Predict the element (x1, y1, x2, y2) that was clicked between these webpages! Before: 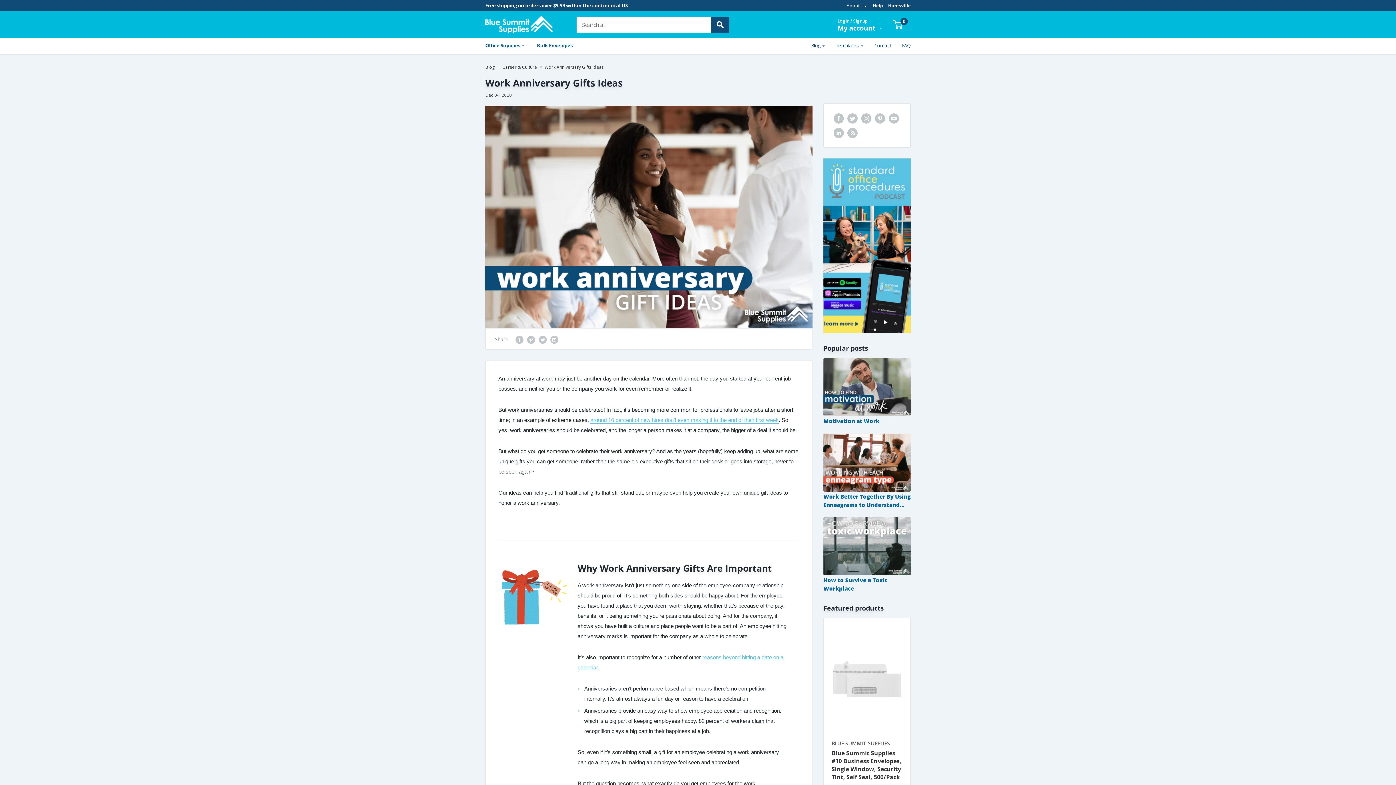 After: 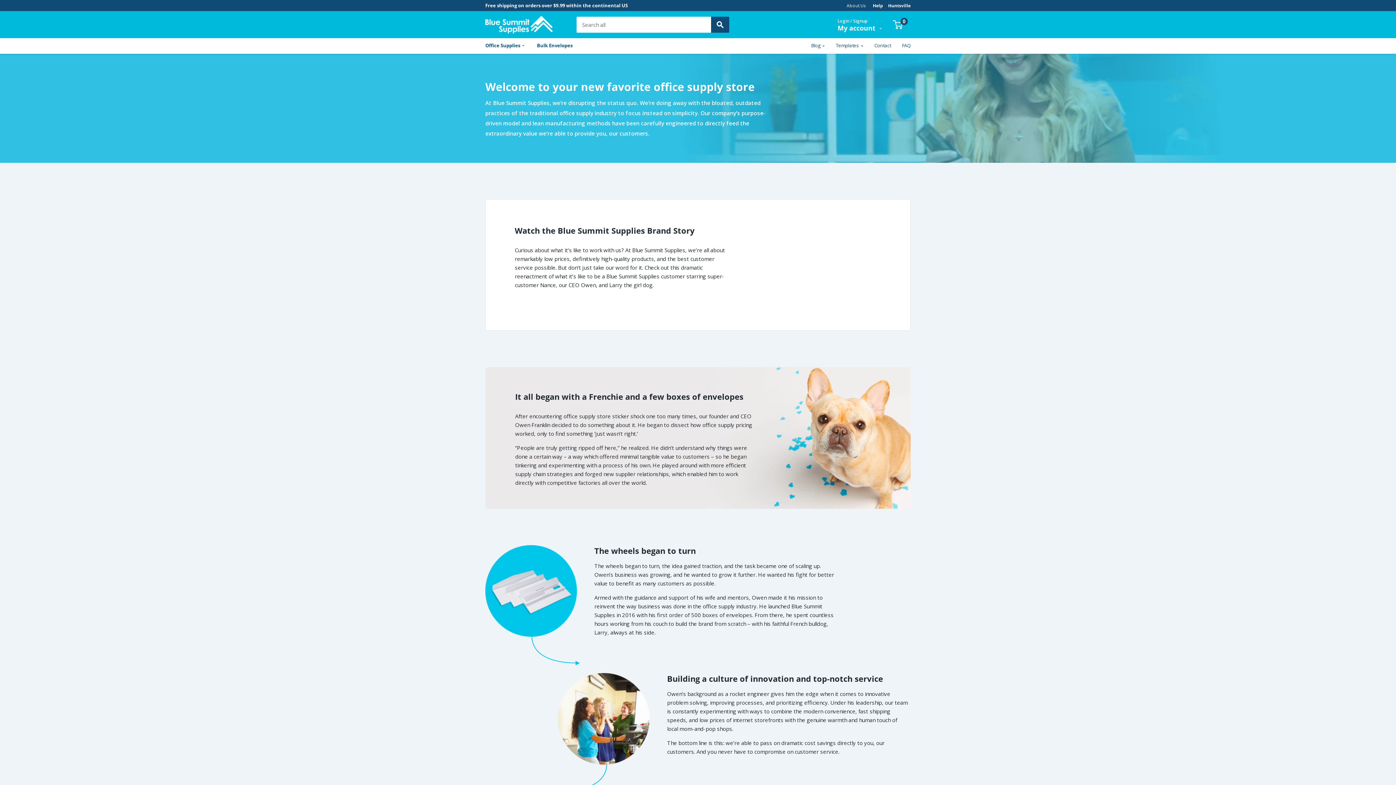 Action: bbox: (846, 2, 866, 8) label: About Us